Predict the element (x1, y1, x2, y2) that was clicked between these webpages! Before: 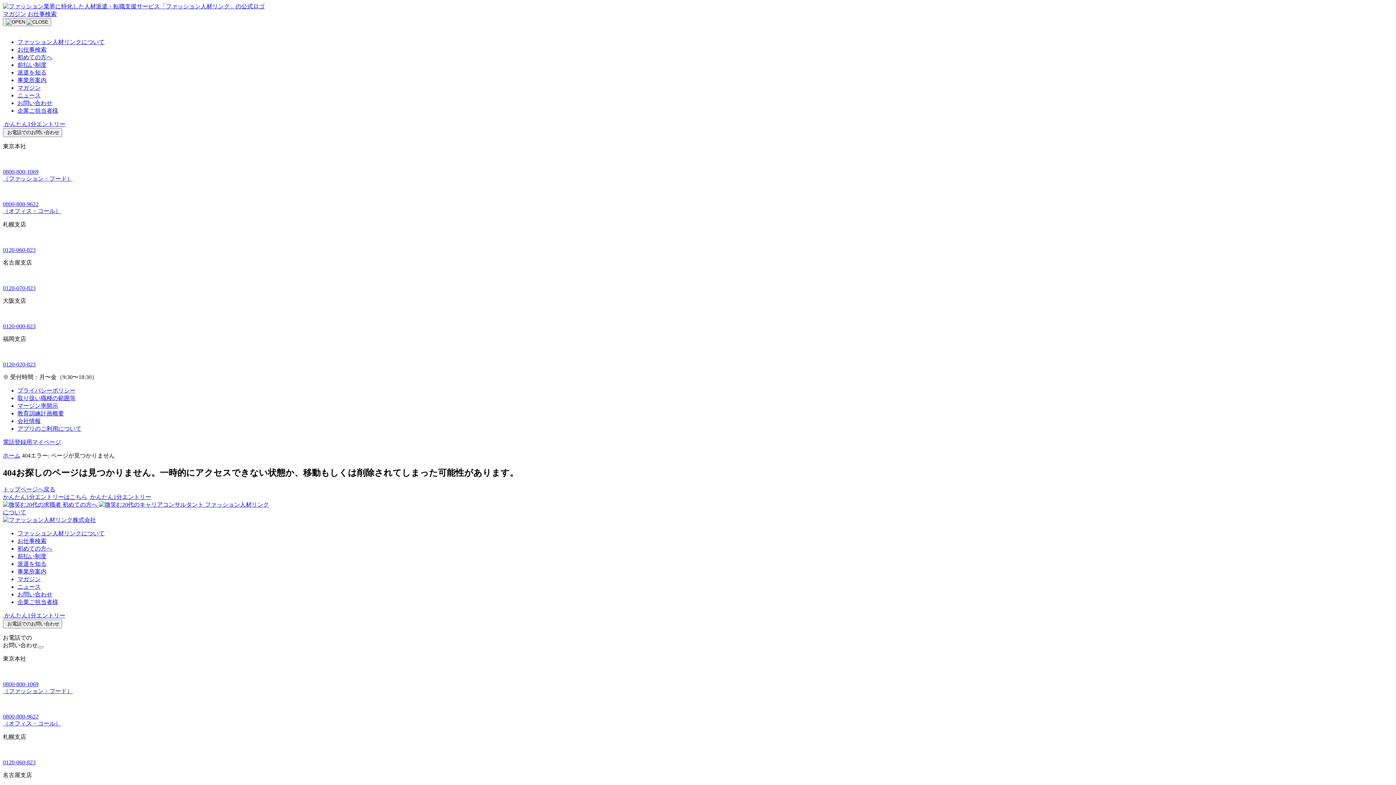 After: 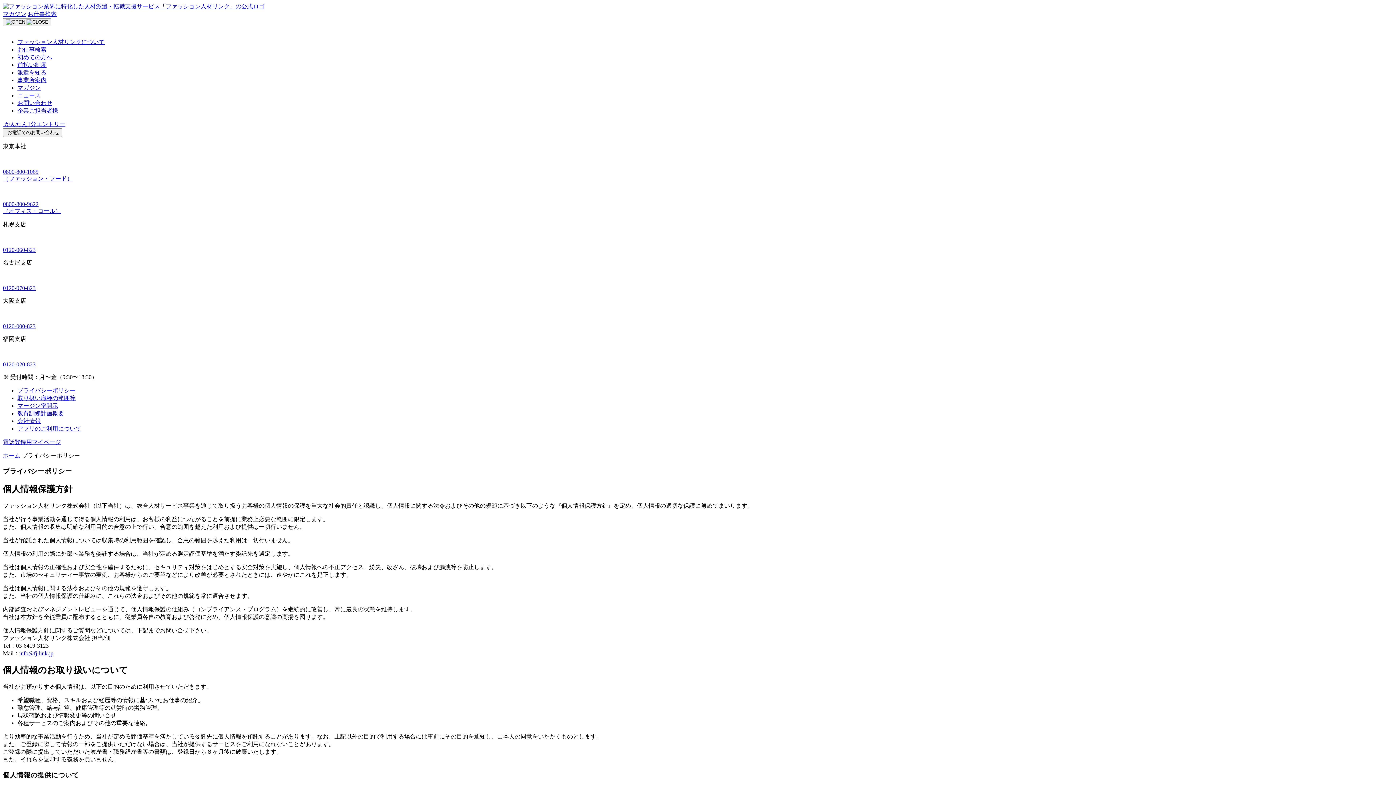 Action: label: プライバシーポリシー bbox: (17, 387, 75, 393)